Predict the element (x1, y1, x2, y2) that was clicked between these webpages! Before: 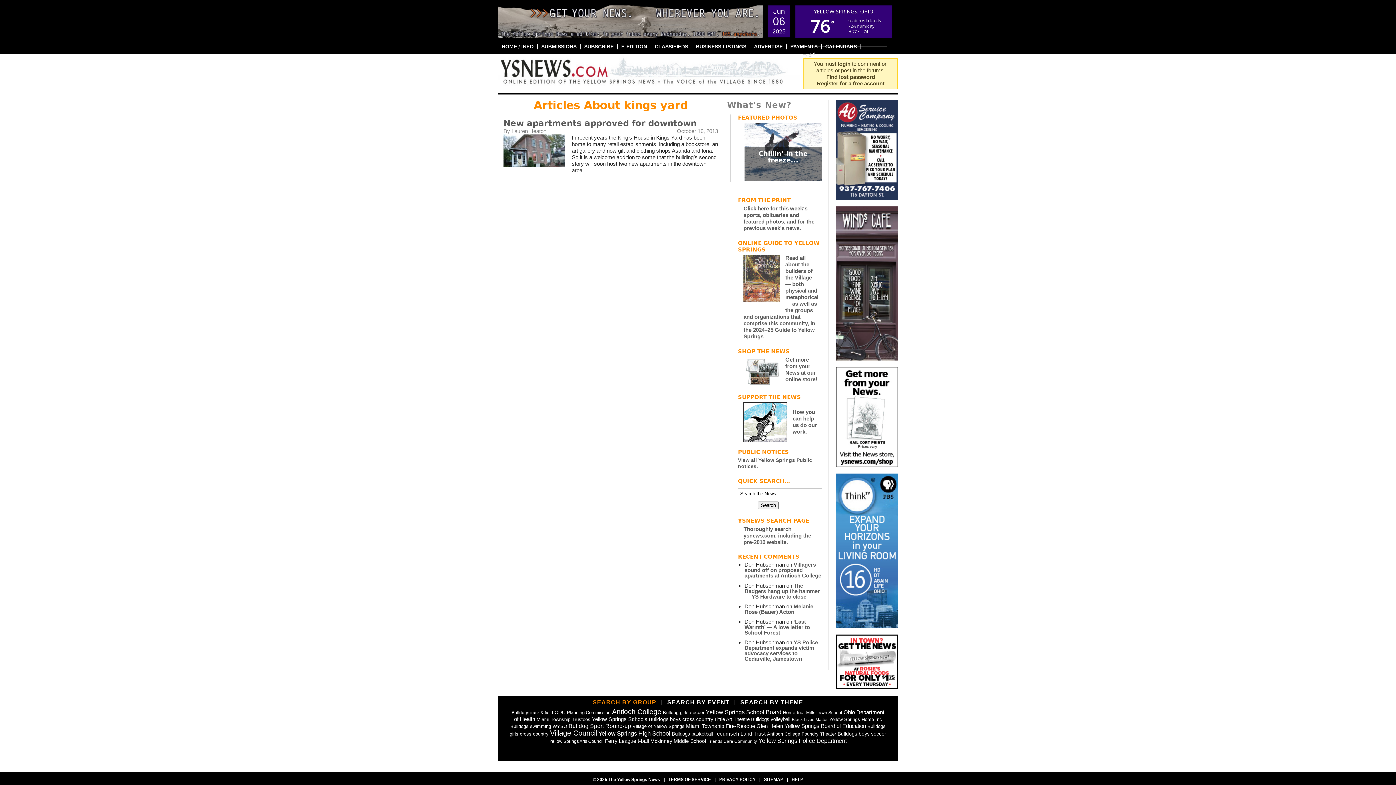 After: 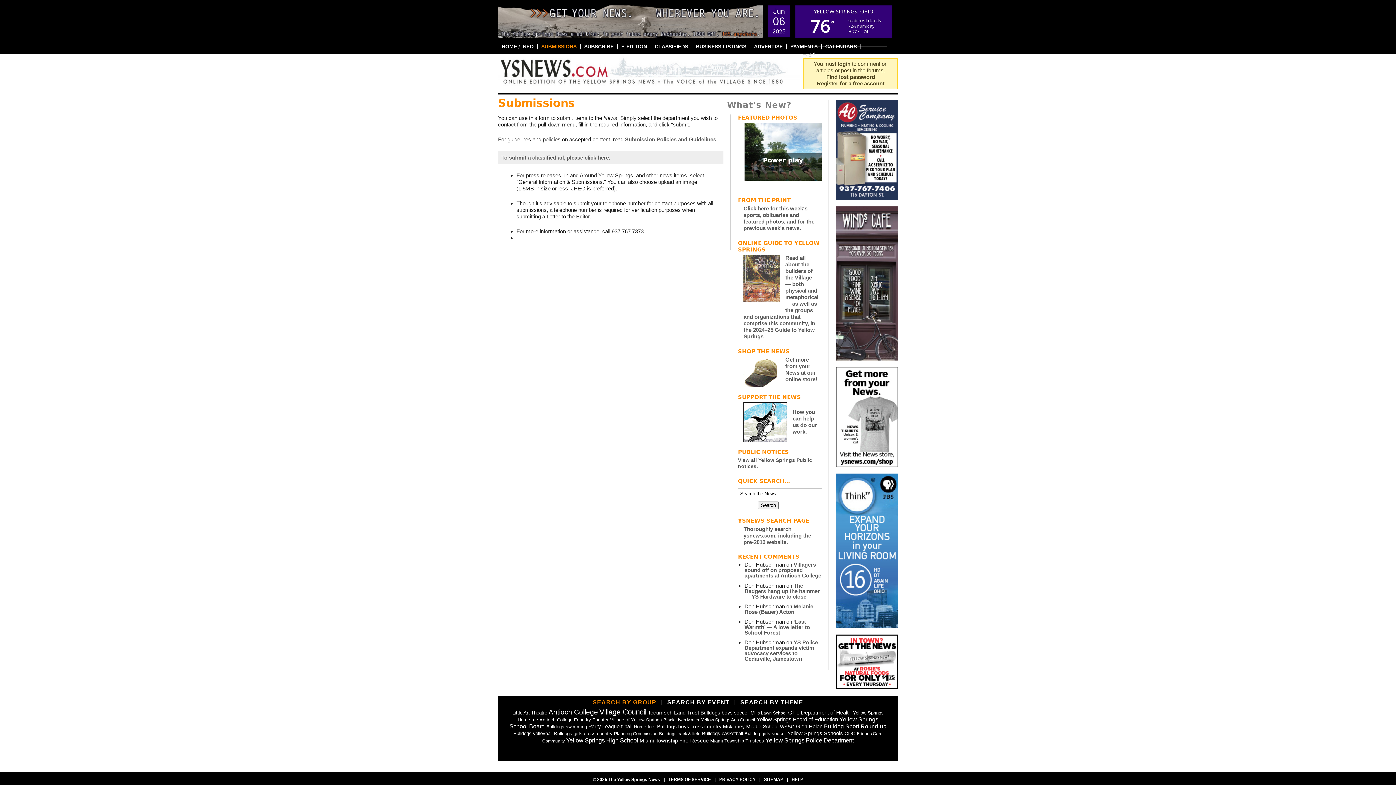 Action: bbox: (537, 43, 580, 49) label: SUBMISSIONS